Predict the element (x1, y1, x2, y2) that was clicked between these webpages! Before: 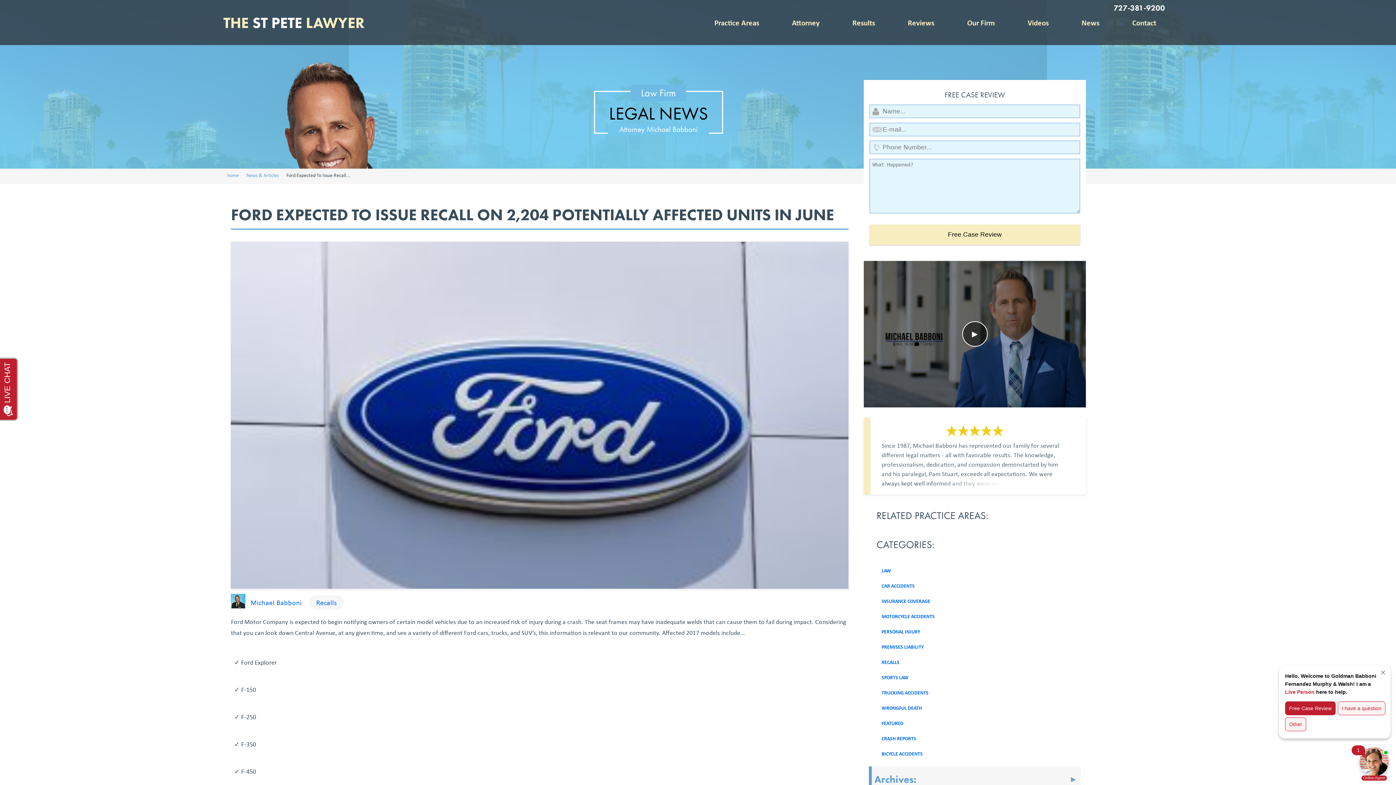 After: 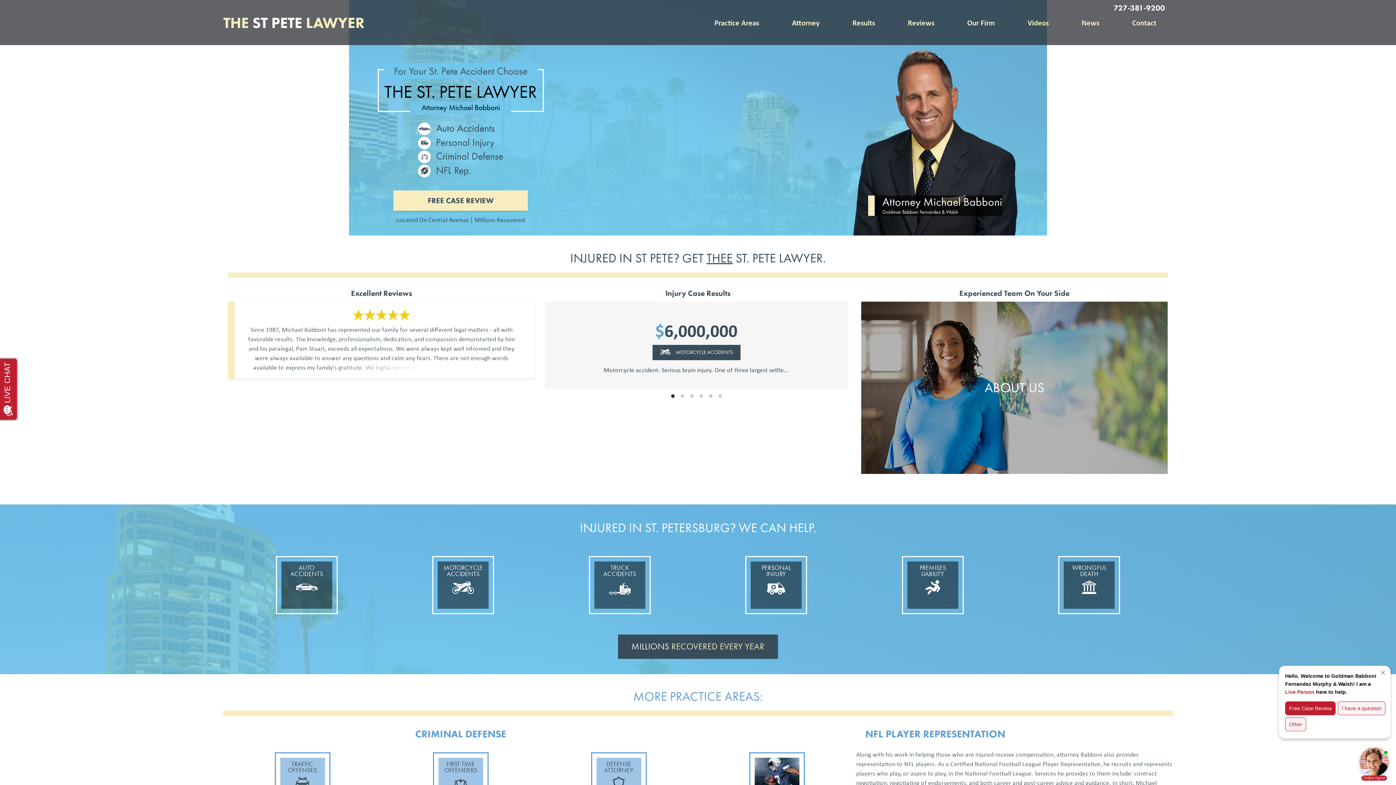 Action: label: THE ST PETE LAWYER bbox: (223, 0, 698, 45)